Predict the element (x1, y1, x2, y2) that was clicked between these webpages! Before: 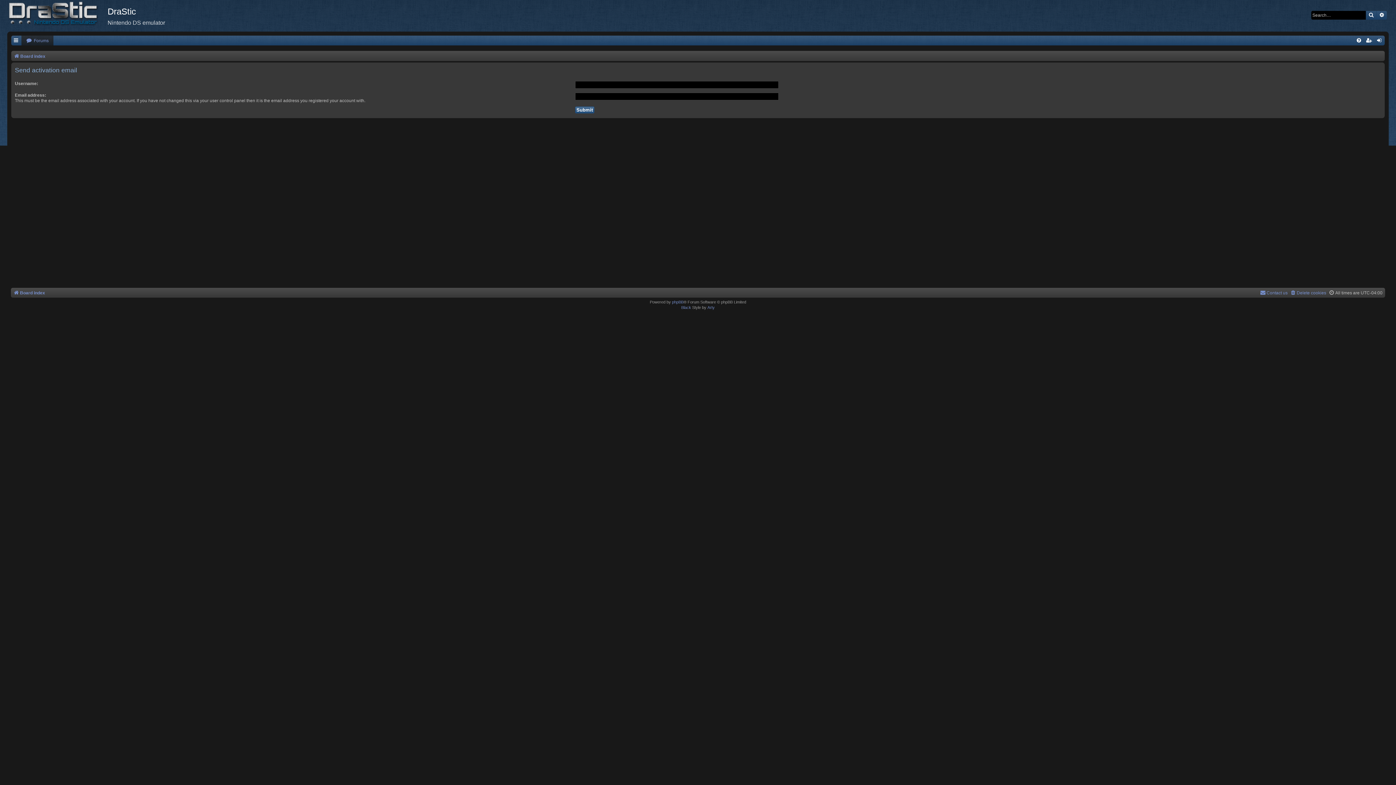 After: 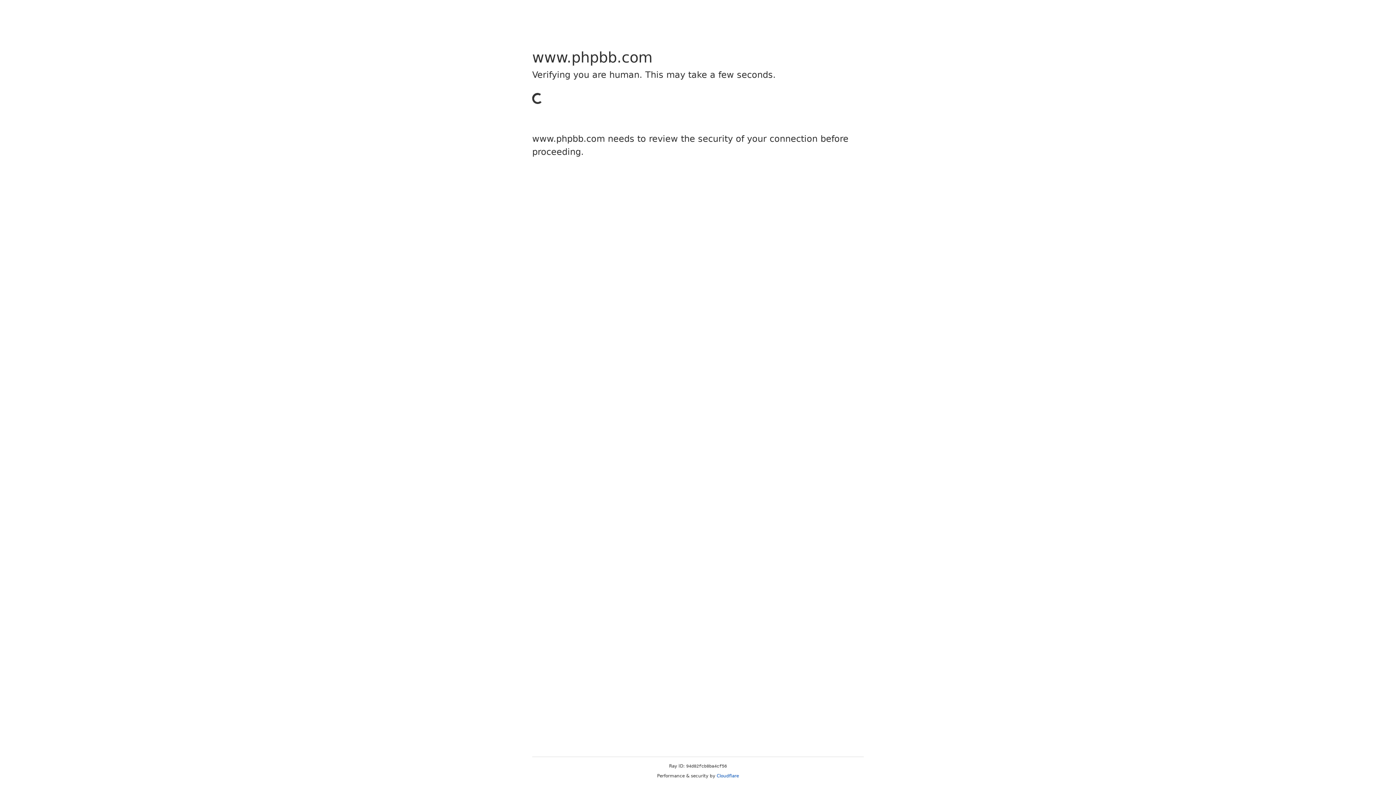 Action: bbox: (672, 299, 683, 305) label: phpBB